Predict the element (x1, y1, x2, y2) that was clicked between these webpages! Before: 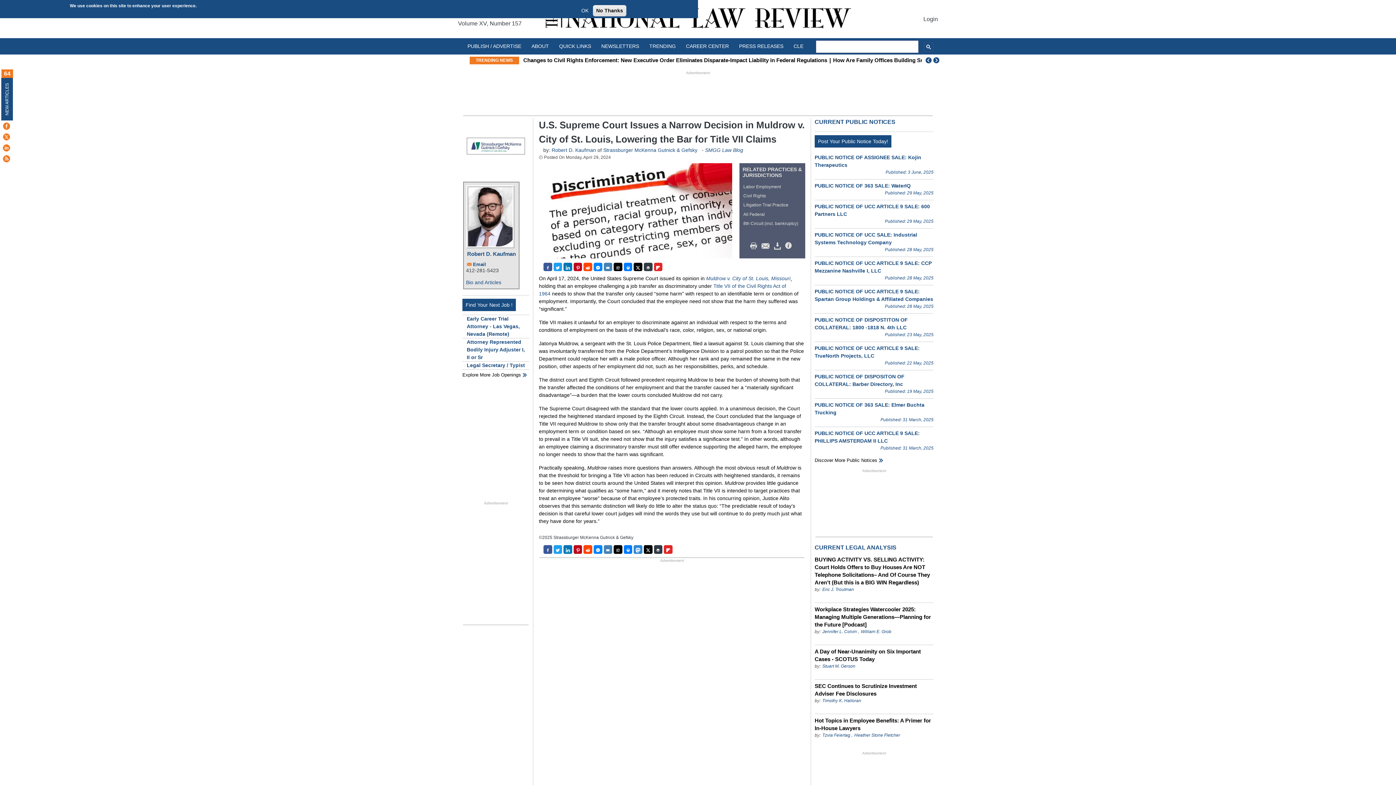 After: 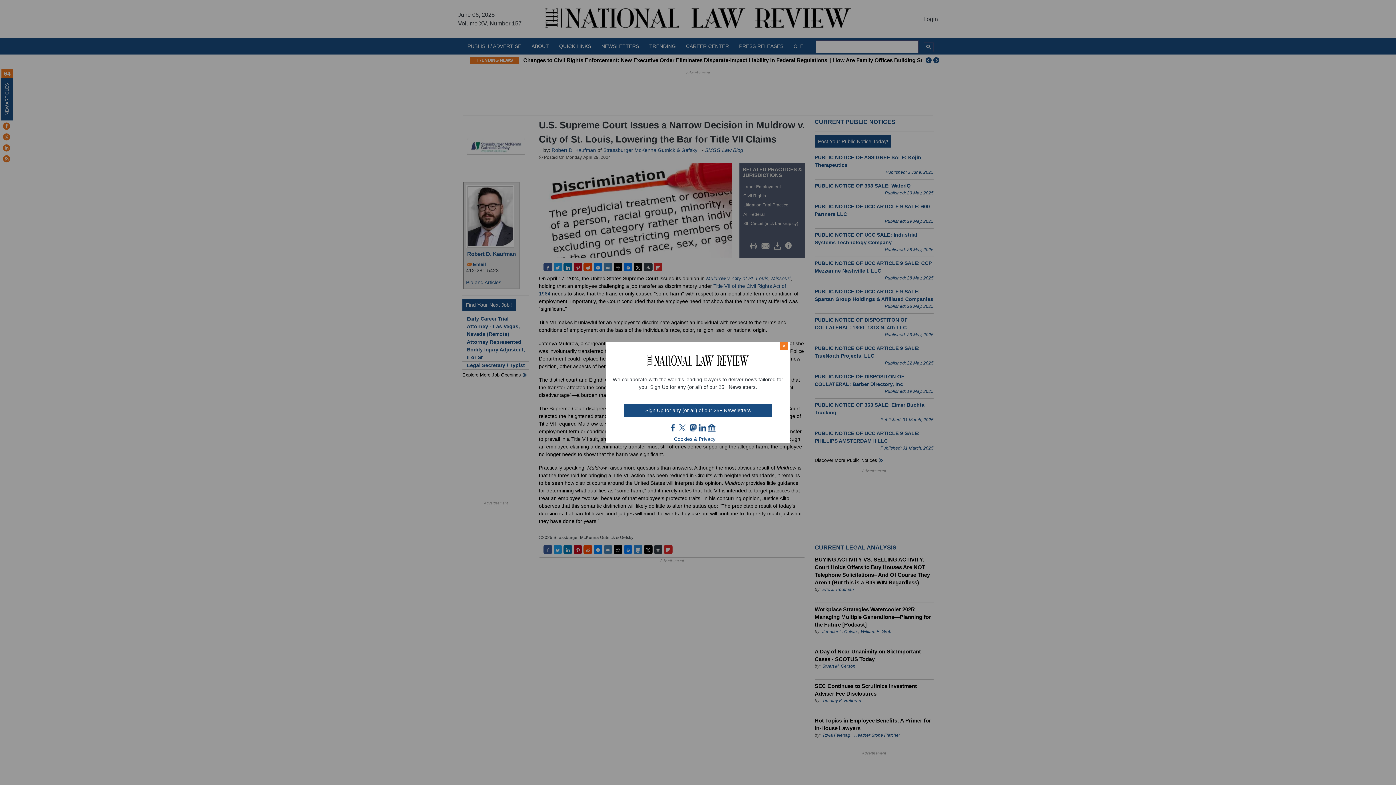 Action: bbox: (578, 6, 591, 14) label: OK